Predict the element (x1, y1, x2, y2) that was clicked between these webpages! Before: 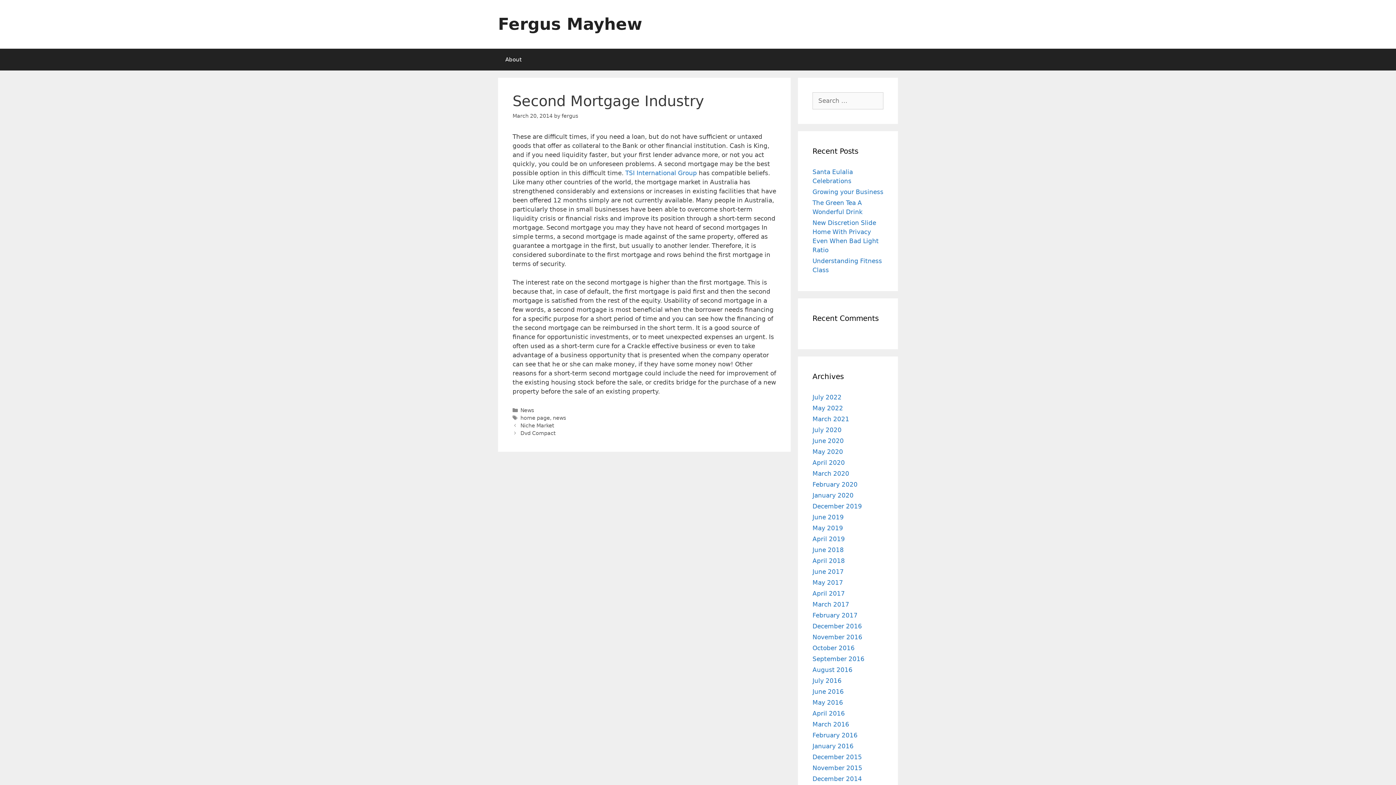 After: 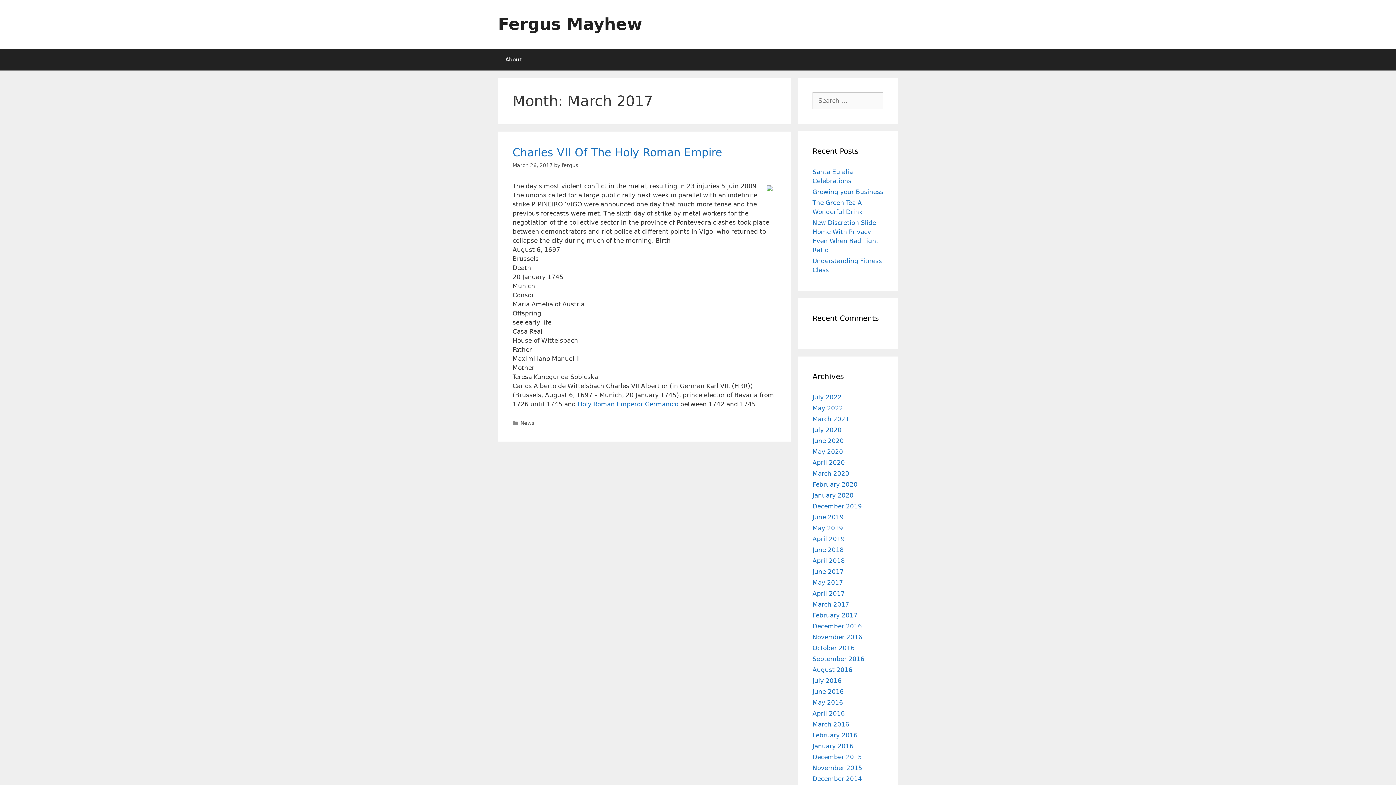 Action: bbox: (812, 601, 849, 608) label: March 2017